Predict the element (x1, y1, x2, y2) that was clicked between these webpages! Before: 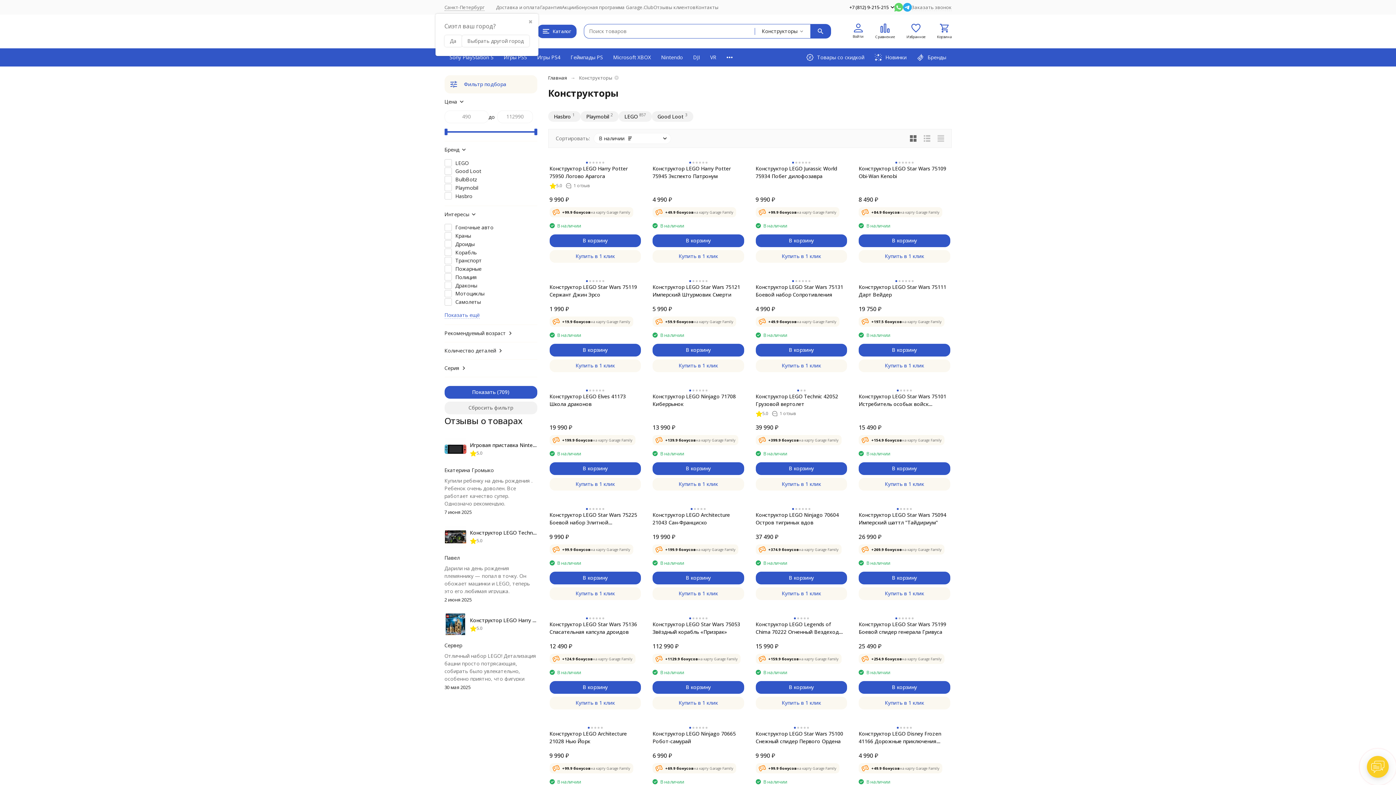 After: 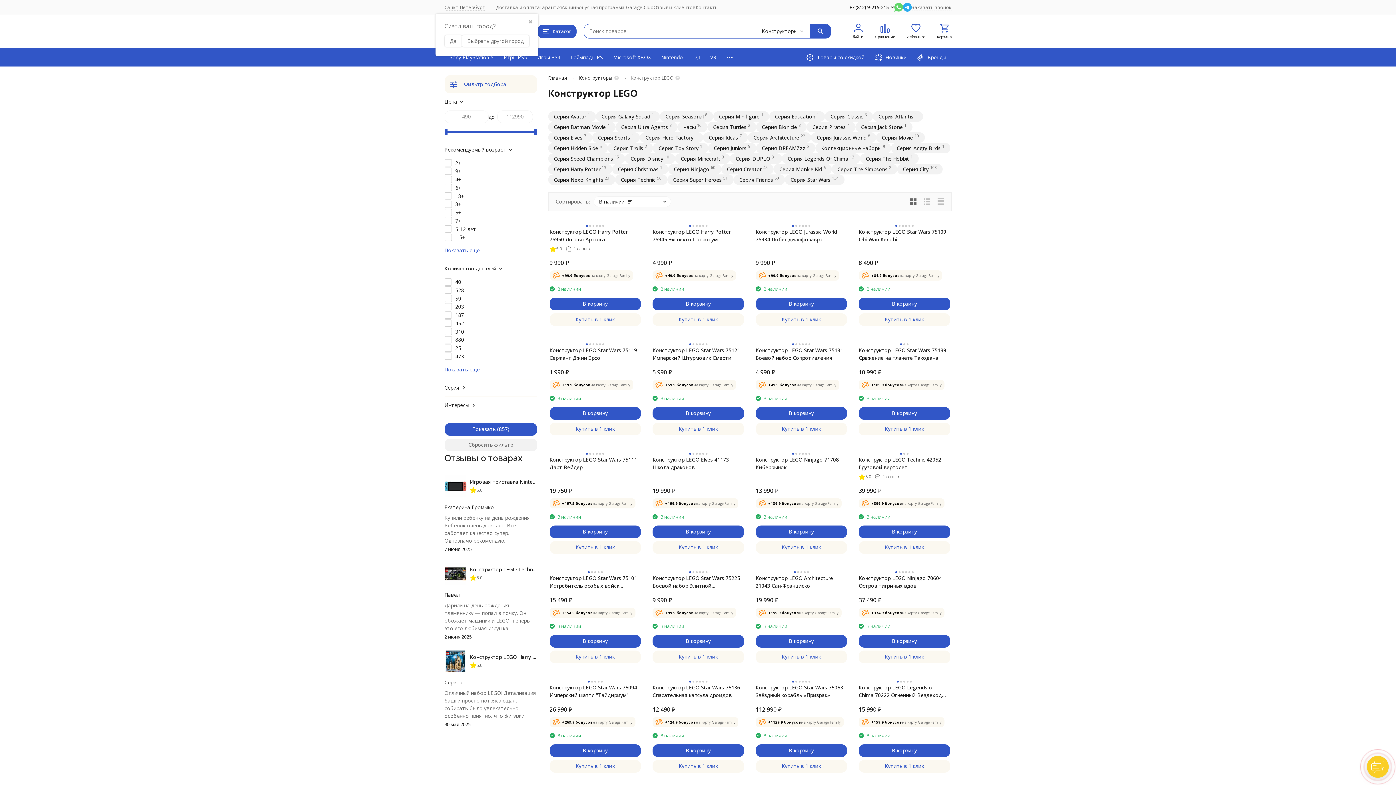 Action: label: LEGO857 bbox: (618, 111, 651, 121)